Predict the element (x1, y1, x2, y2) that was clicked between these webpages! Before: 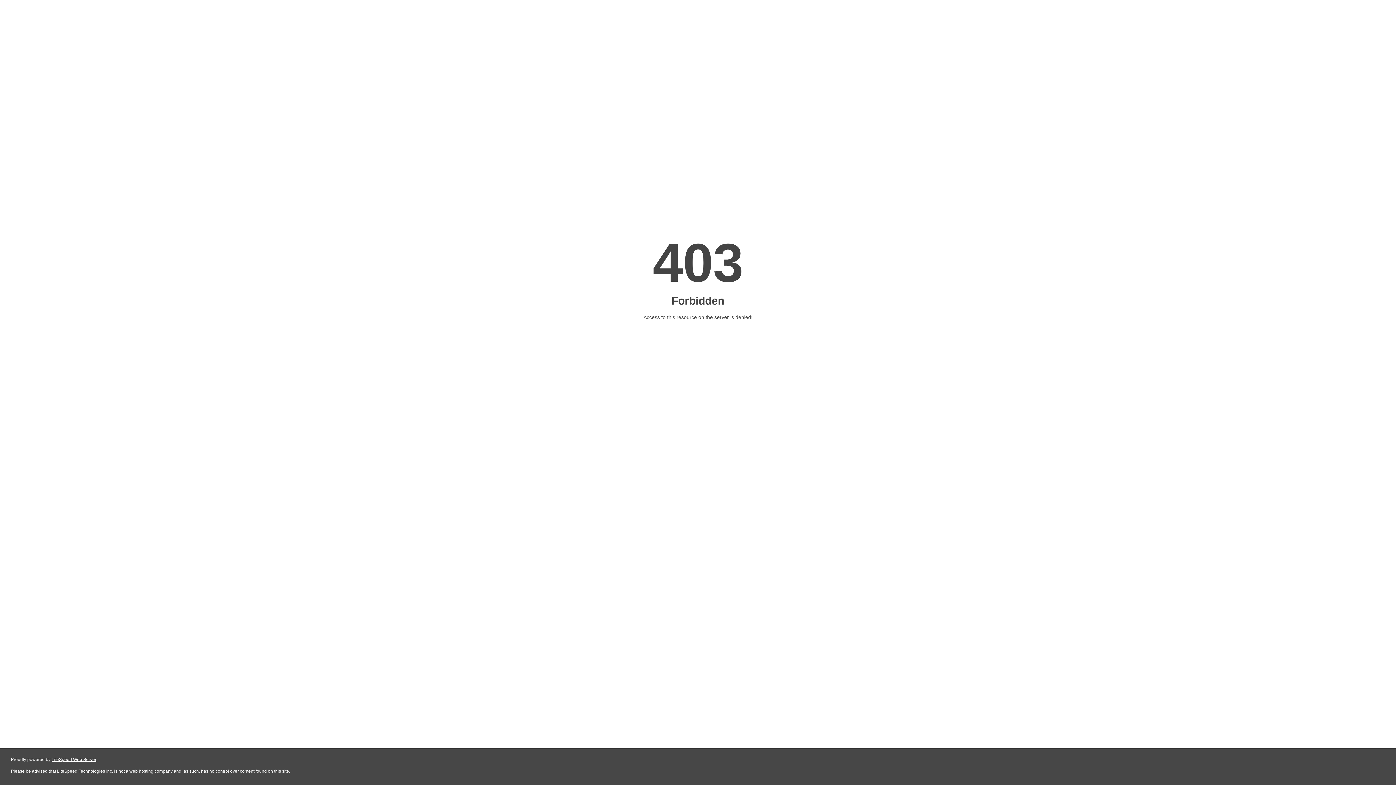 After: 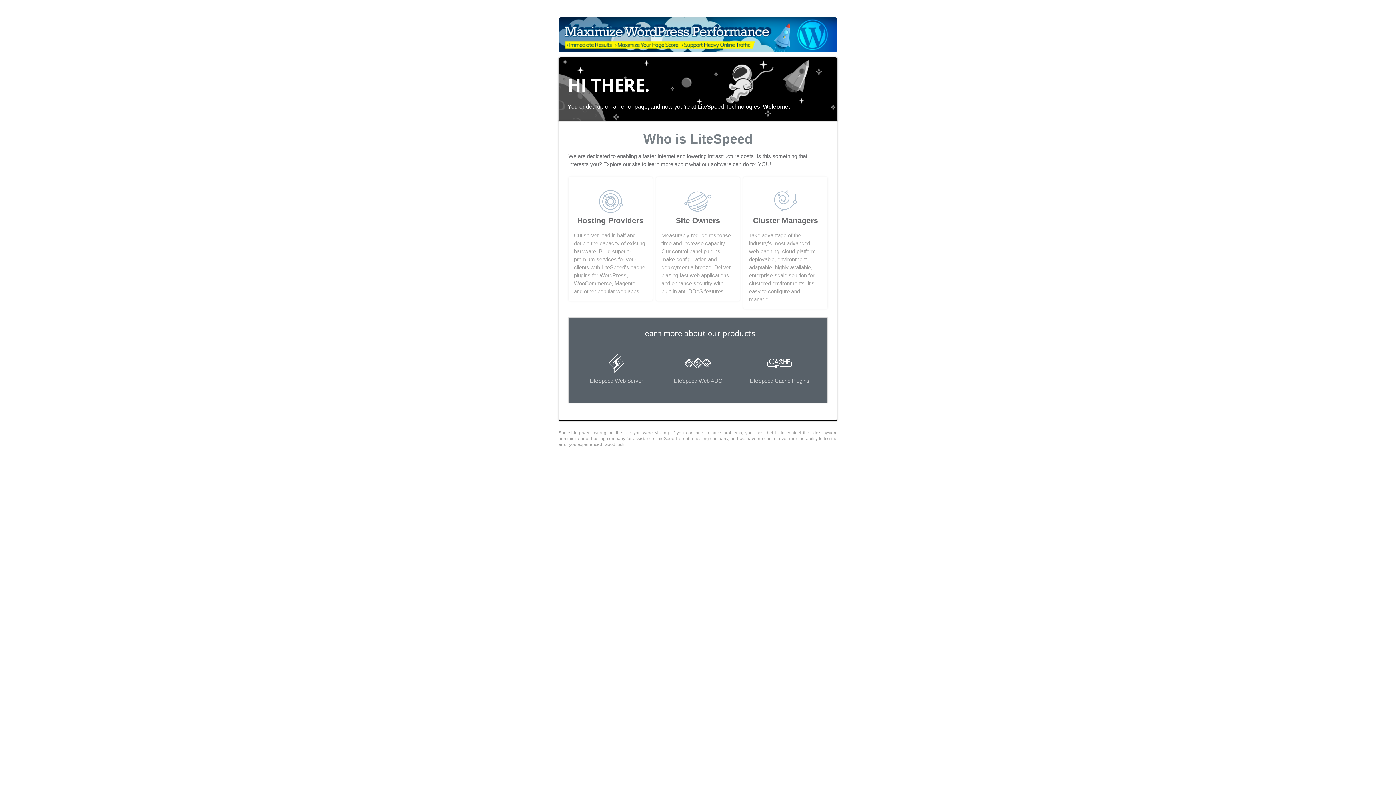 Action: label: LiteSpeed Web Server bbox: (51, 757, 96, 762)